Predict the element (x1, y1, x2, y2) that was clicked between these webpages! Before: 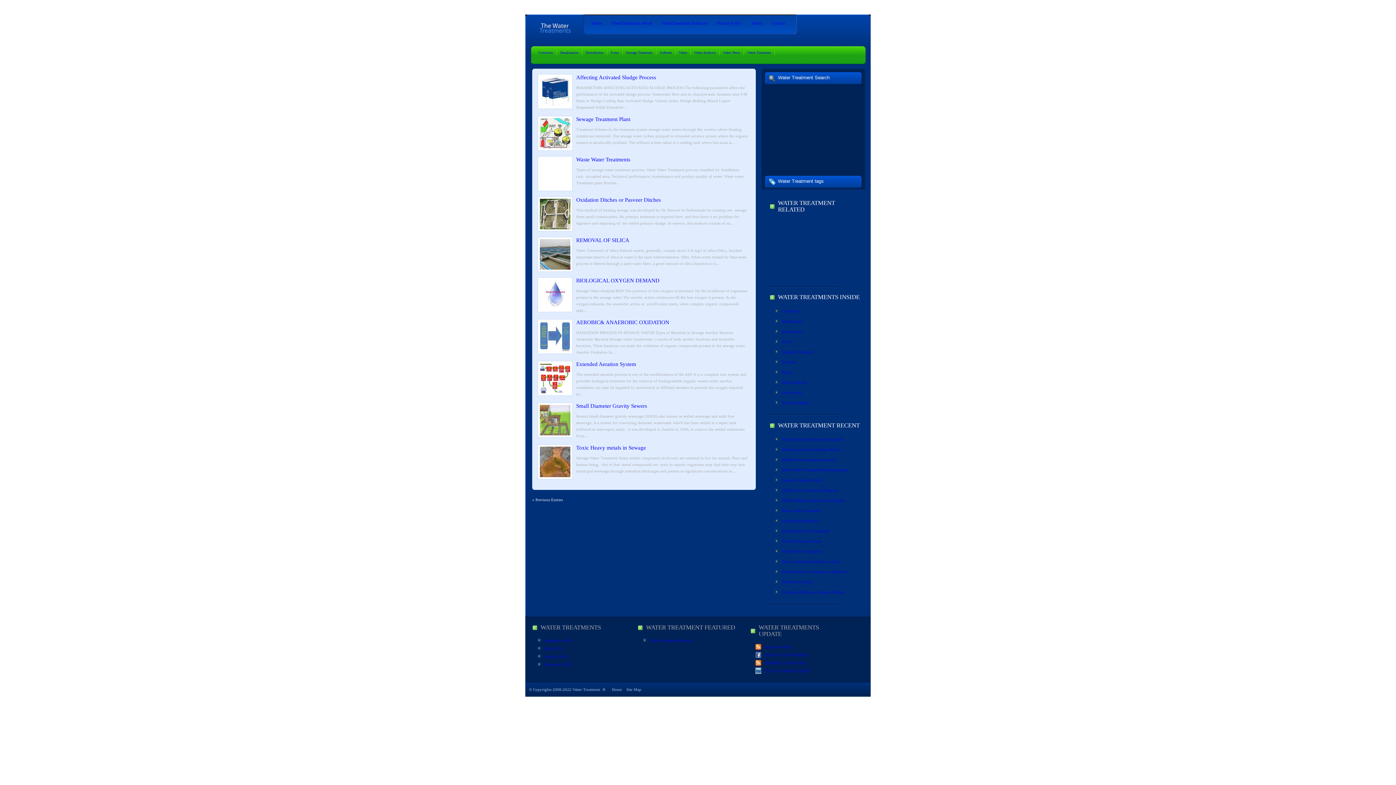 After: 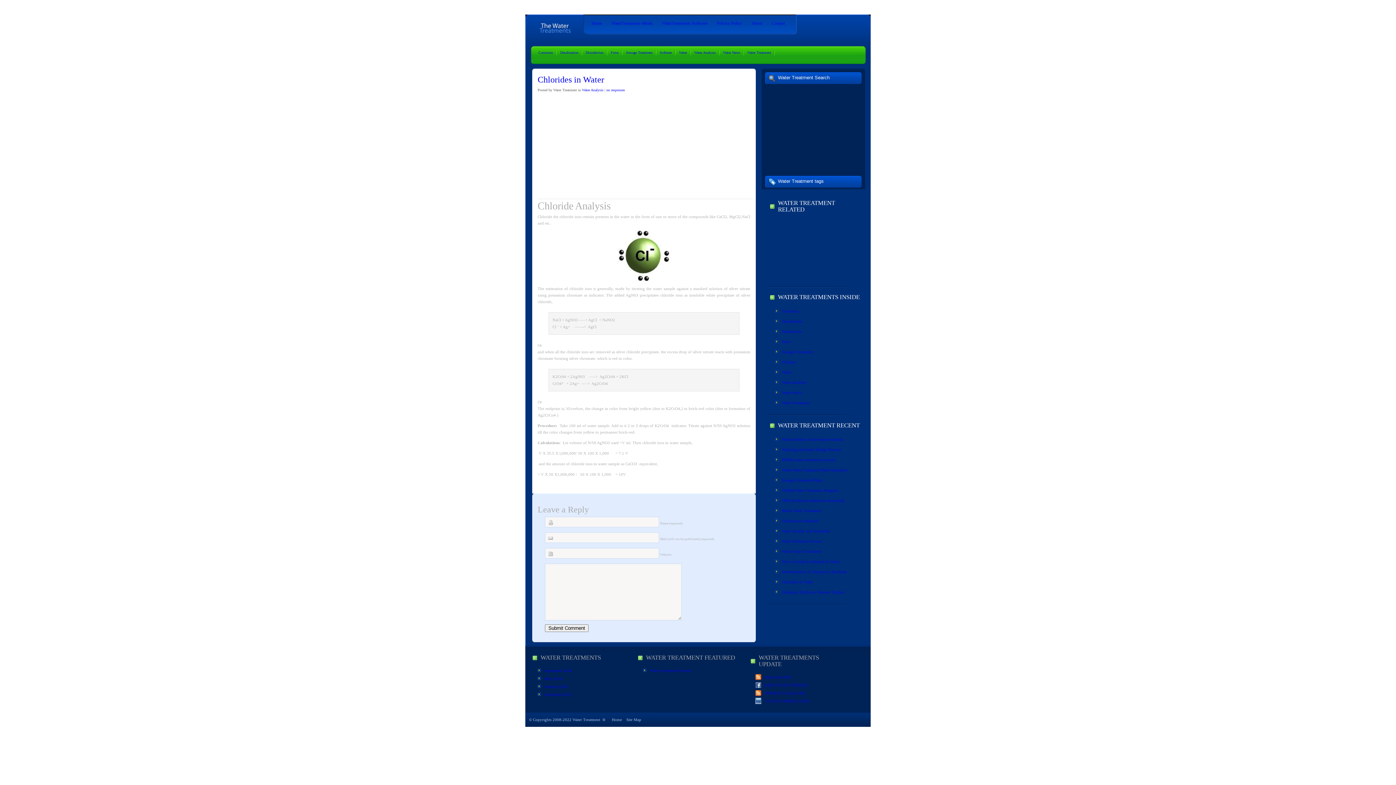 Action: label: Chlorides in Water bbox: (781, 577, 862, 587)